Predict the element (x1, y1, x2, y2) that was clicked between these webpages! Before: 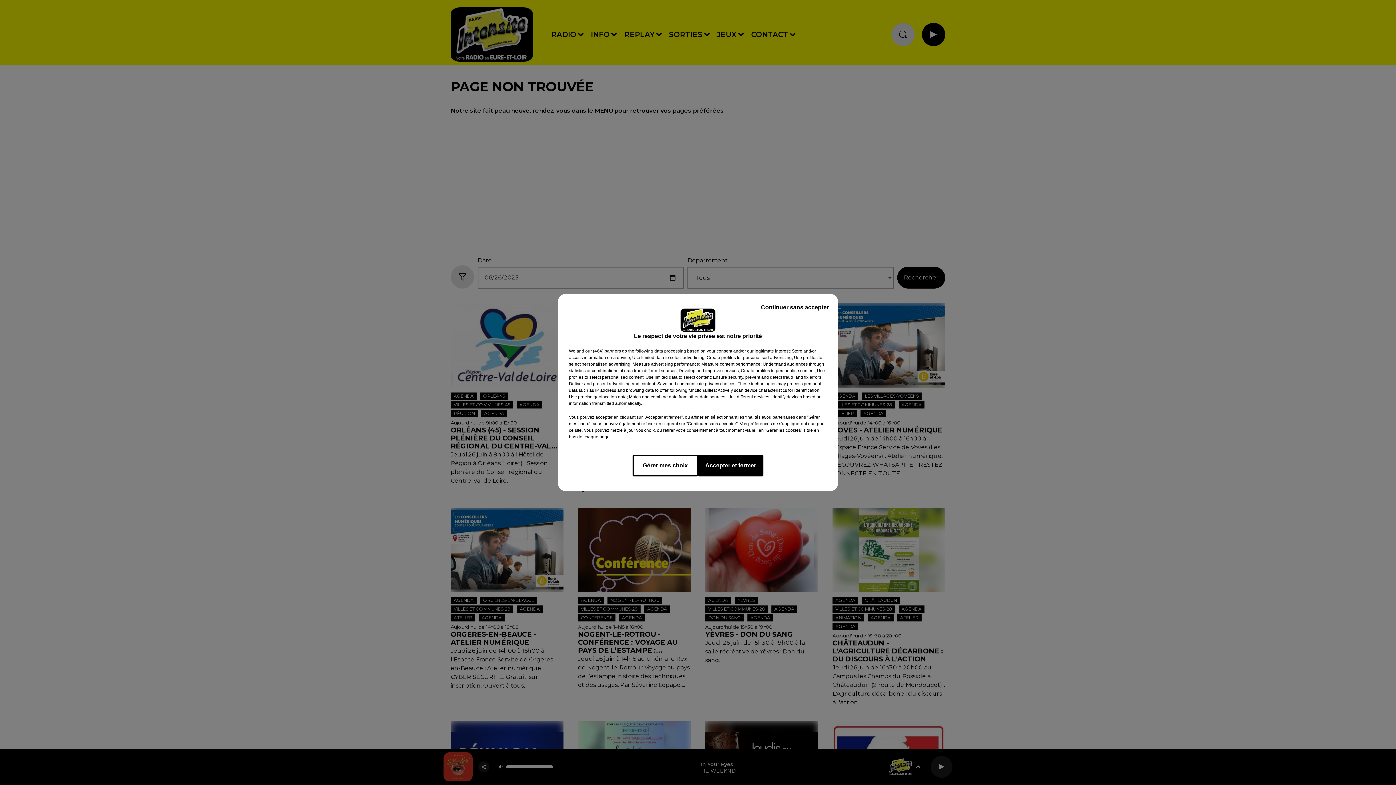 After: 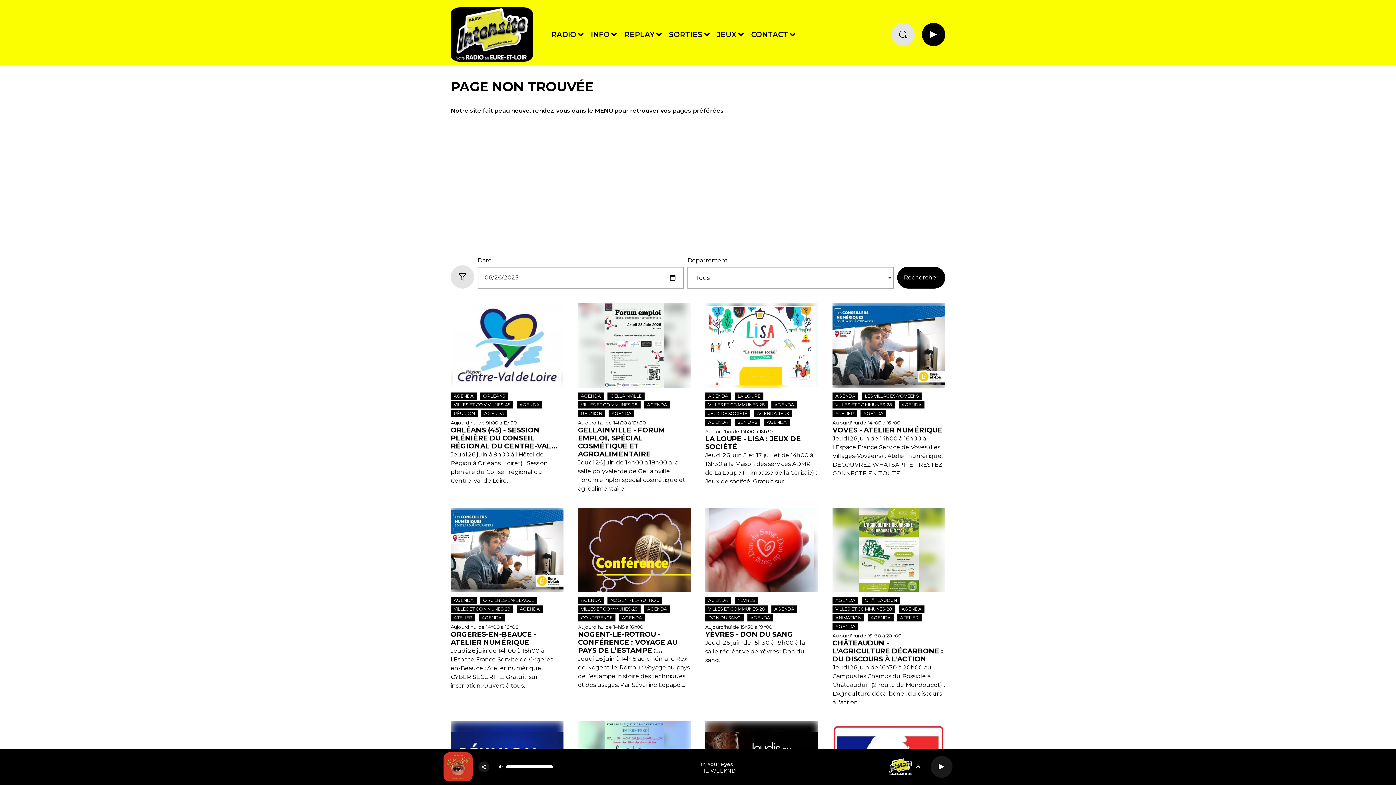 Action: bbox: (698, 454, 763, 476) label: Accepter et fermer